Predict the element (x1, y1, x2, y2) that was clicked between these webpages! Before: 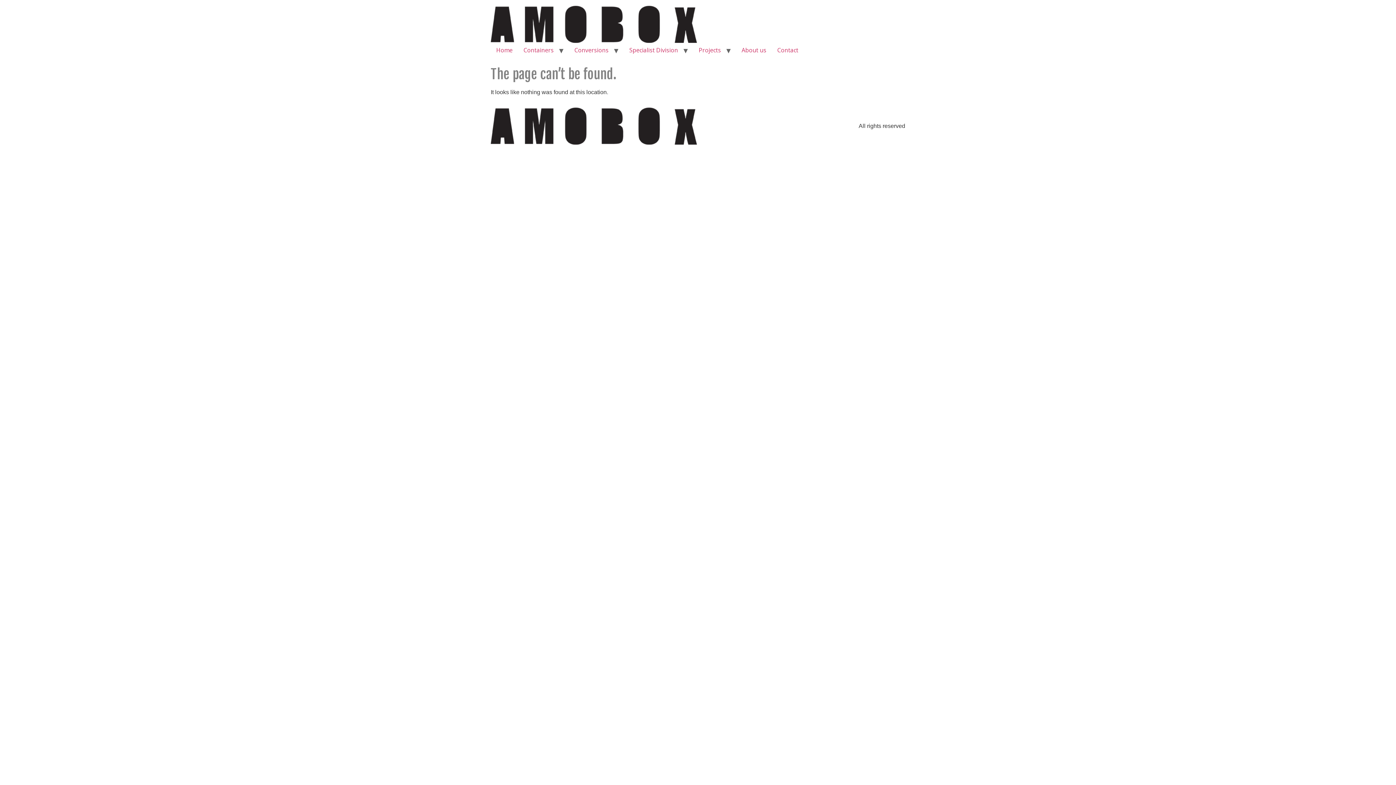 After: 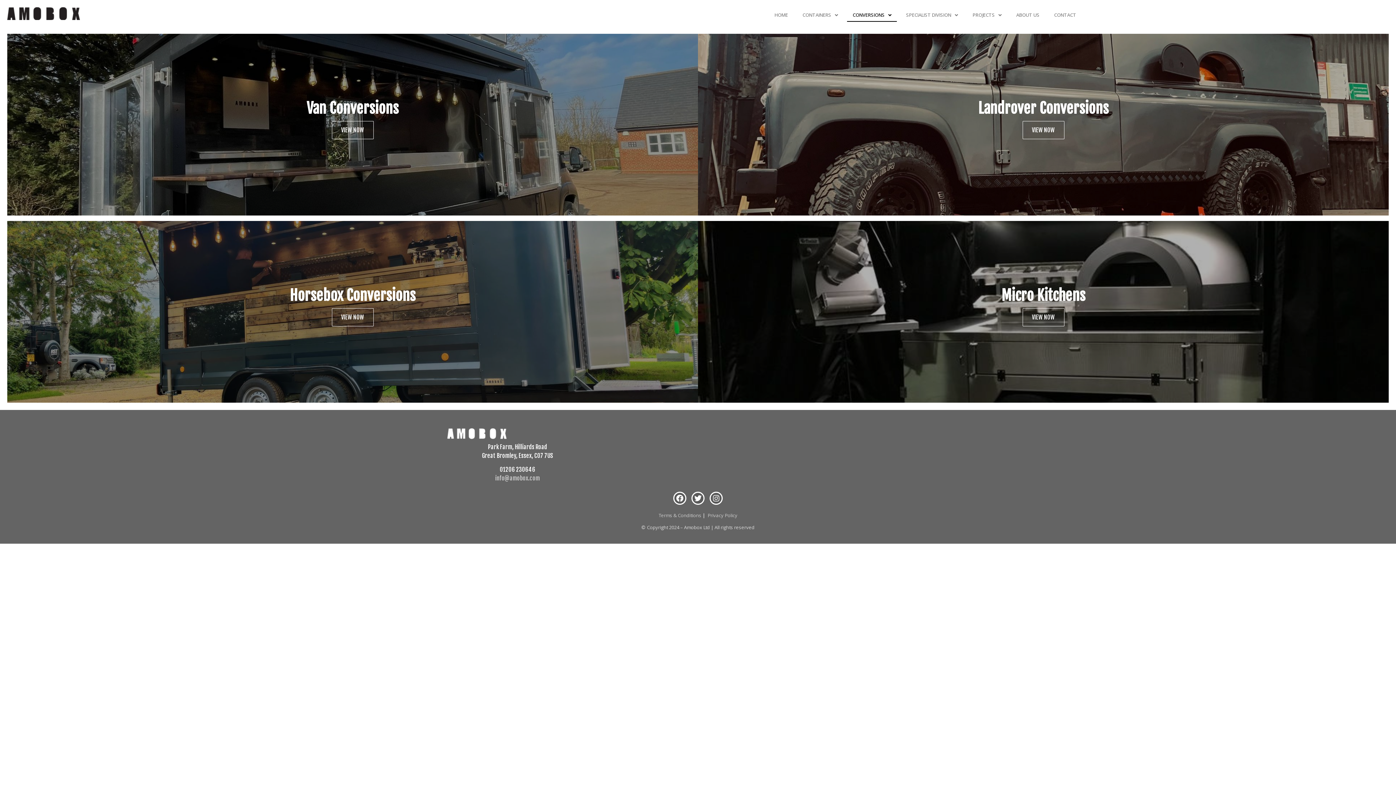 Action: bbox: (569, 42, 614, 57) label: Conversions